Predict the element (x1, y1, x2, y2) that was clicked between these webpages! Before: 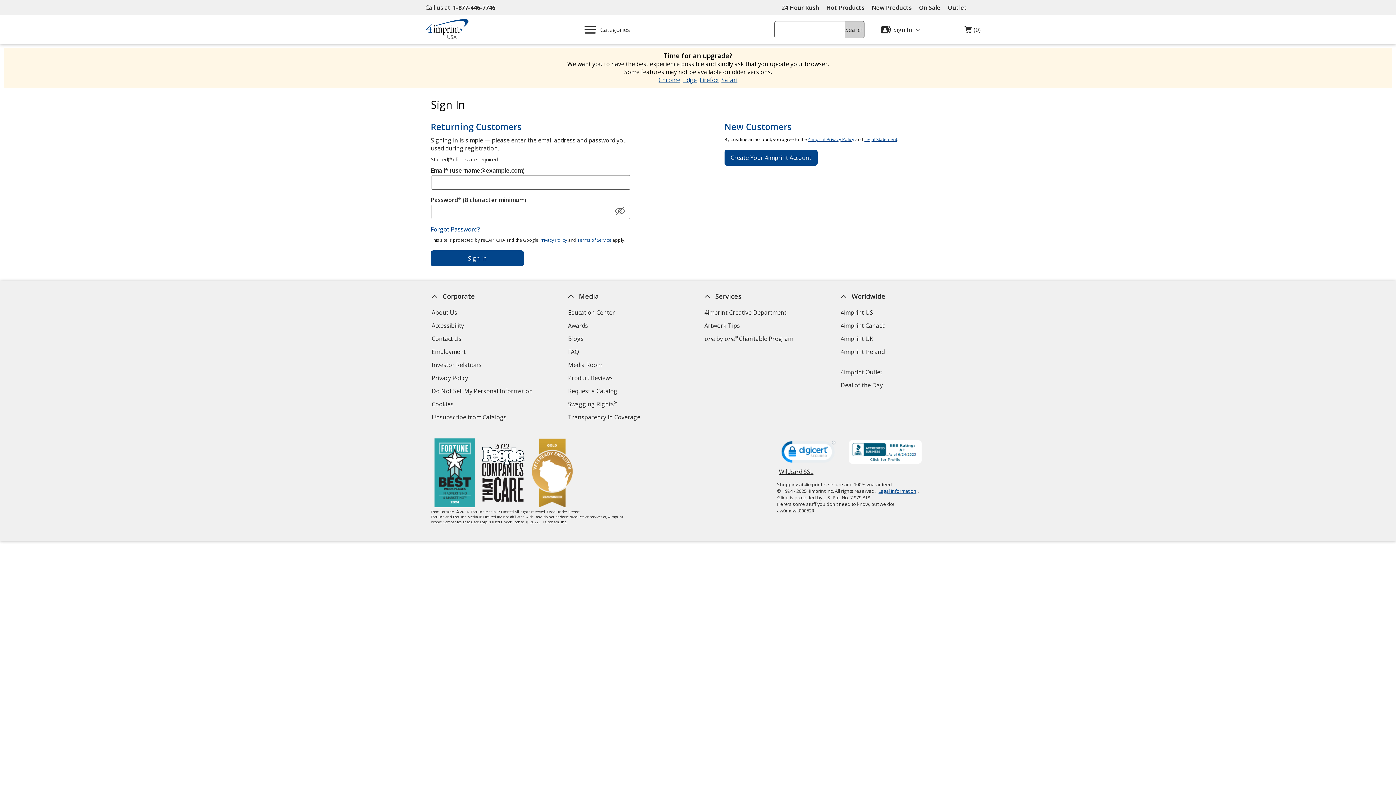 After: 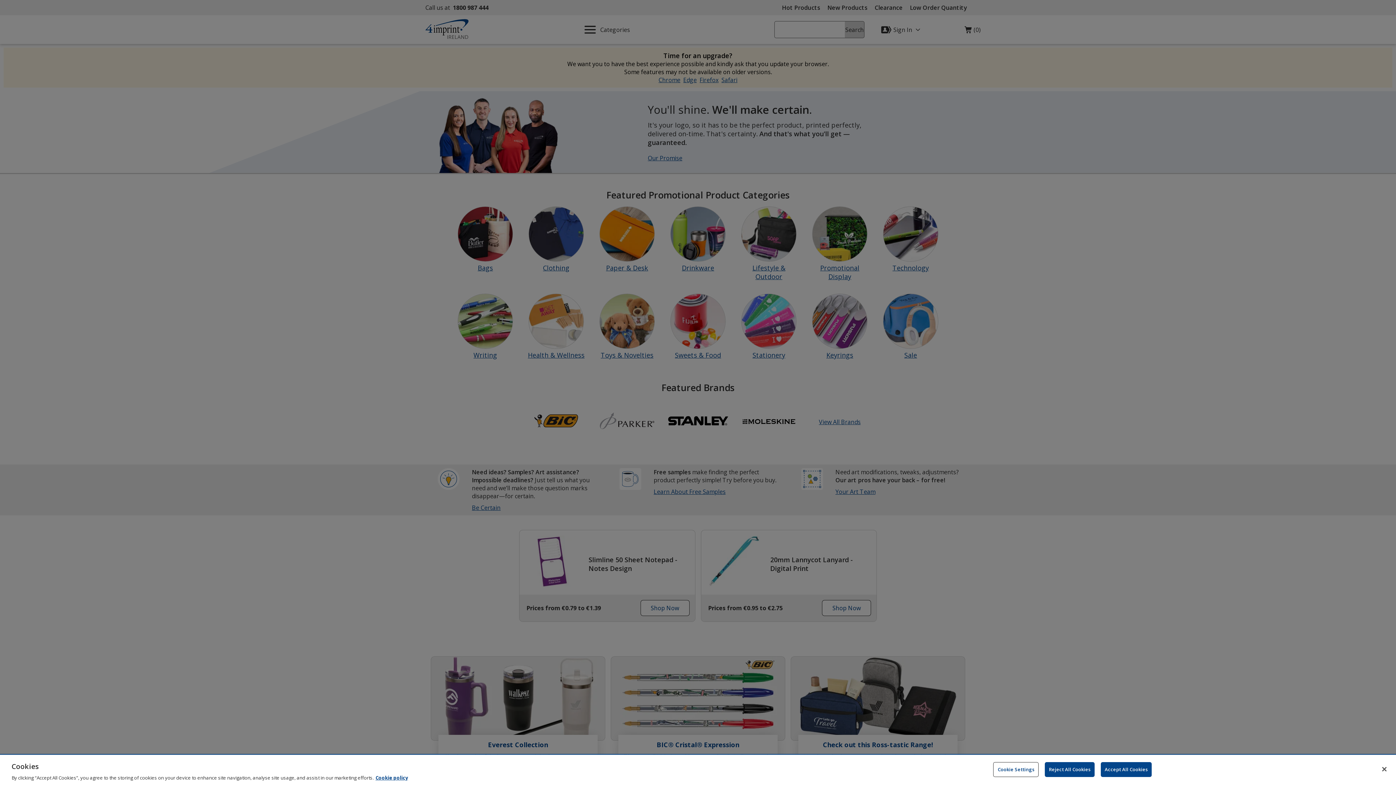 Action: bbox: (839, 346, 886, 357) label: 4imprint Ireland